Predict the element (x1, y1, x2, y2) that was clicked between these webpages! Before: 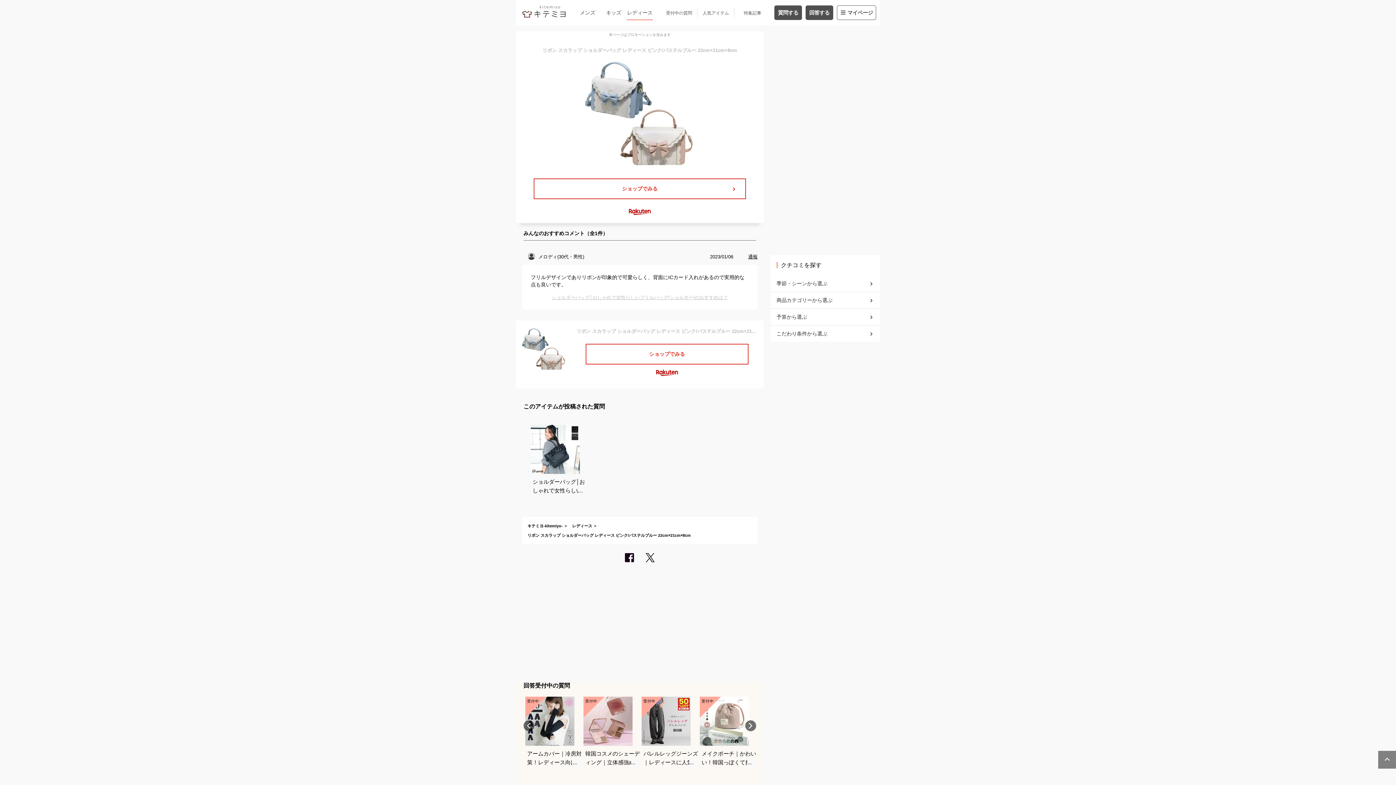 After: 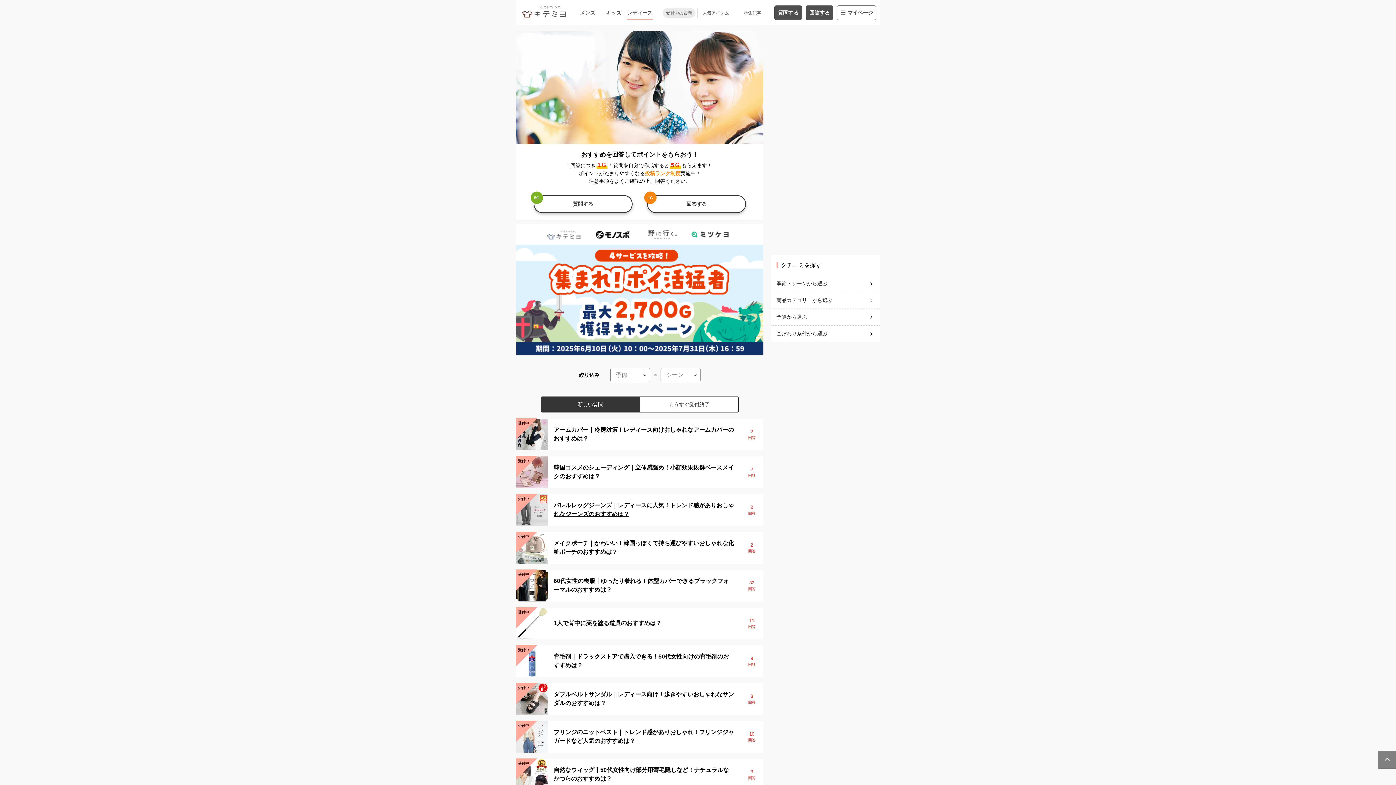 Action: label: レディース bbox: (572, 524, 592, 528)